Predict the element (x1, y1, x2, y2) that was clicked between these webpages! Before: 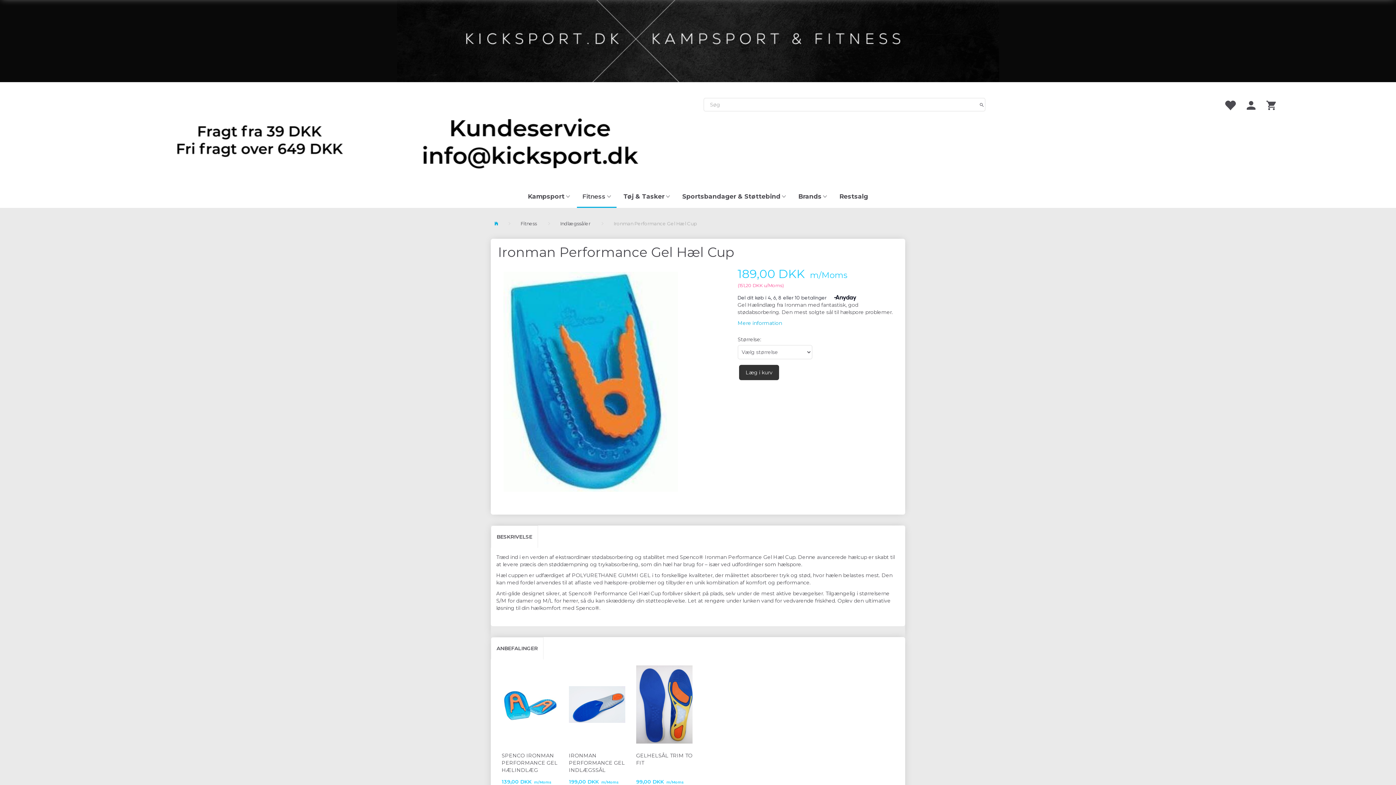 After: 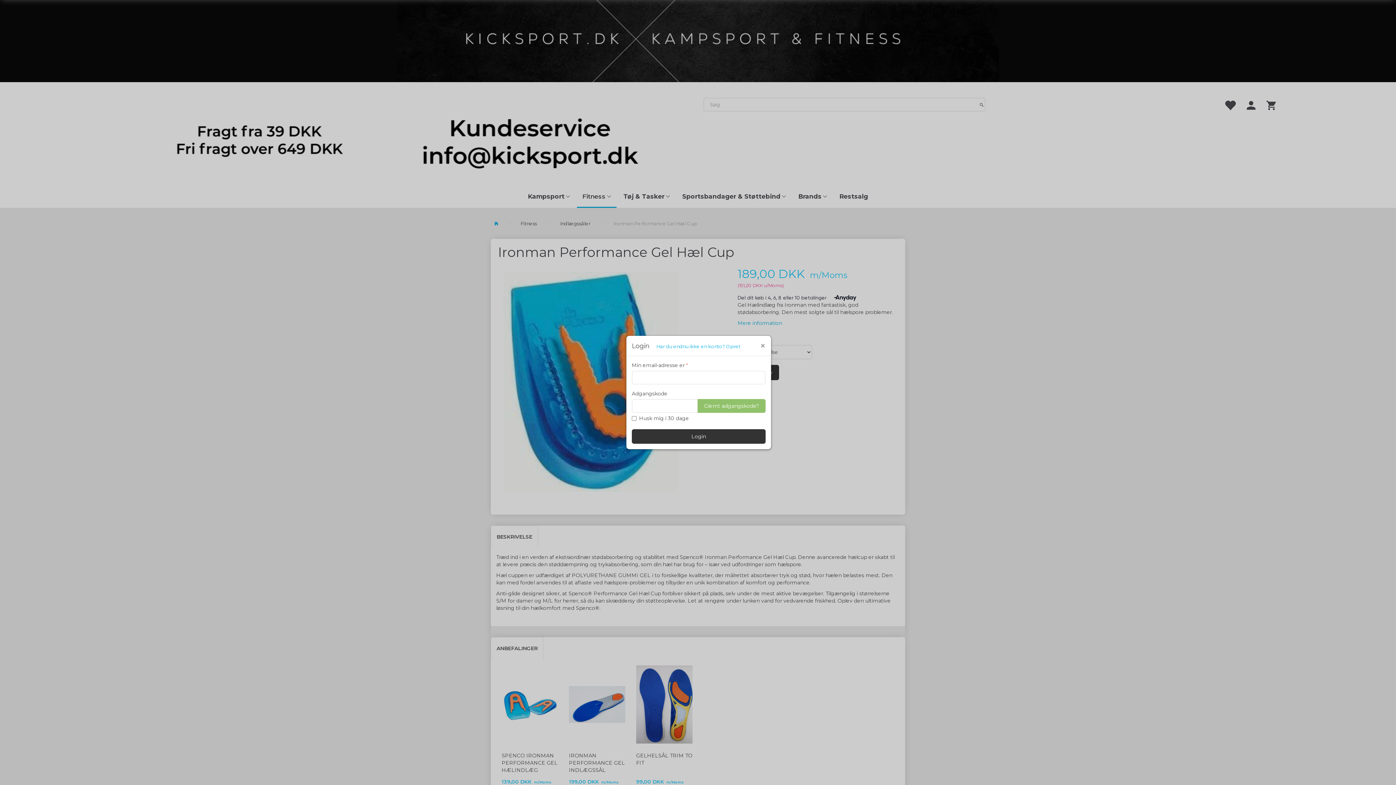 Action: bbox: (1219, 93, 1241, 116)